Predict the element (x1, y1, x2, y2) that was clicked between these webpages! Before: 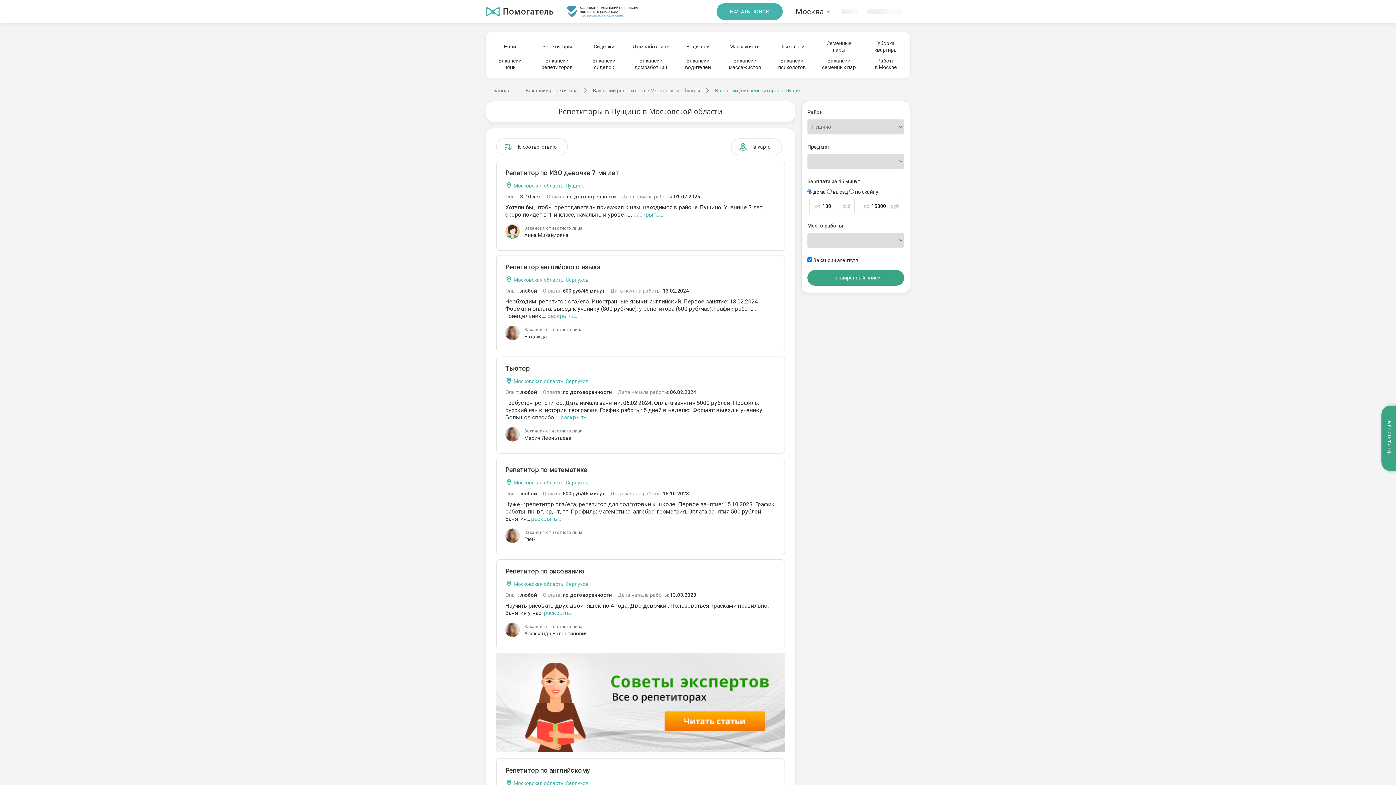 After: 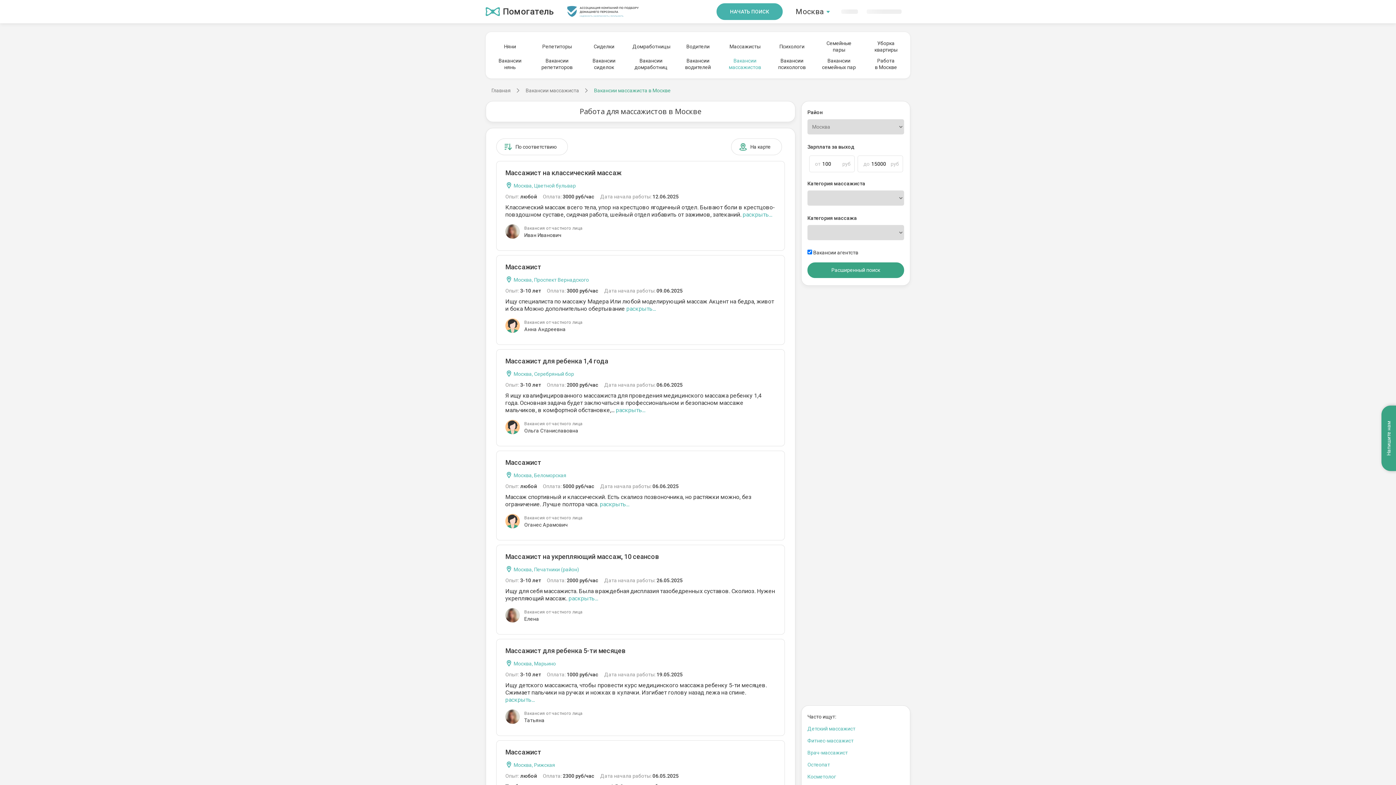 Action: label: Вакансии
массажистов bbox: (726, 55, 763, 72)